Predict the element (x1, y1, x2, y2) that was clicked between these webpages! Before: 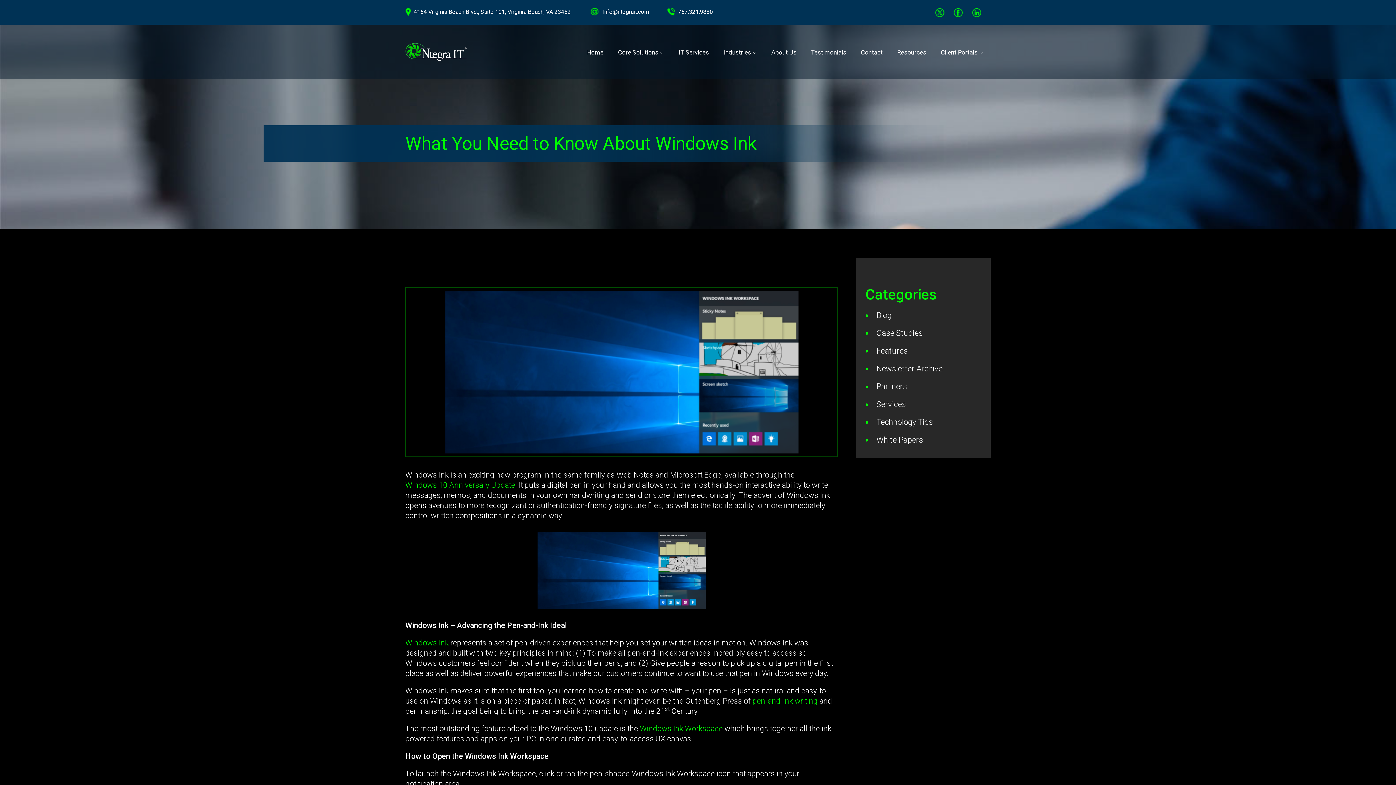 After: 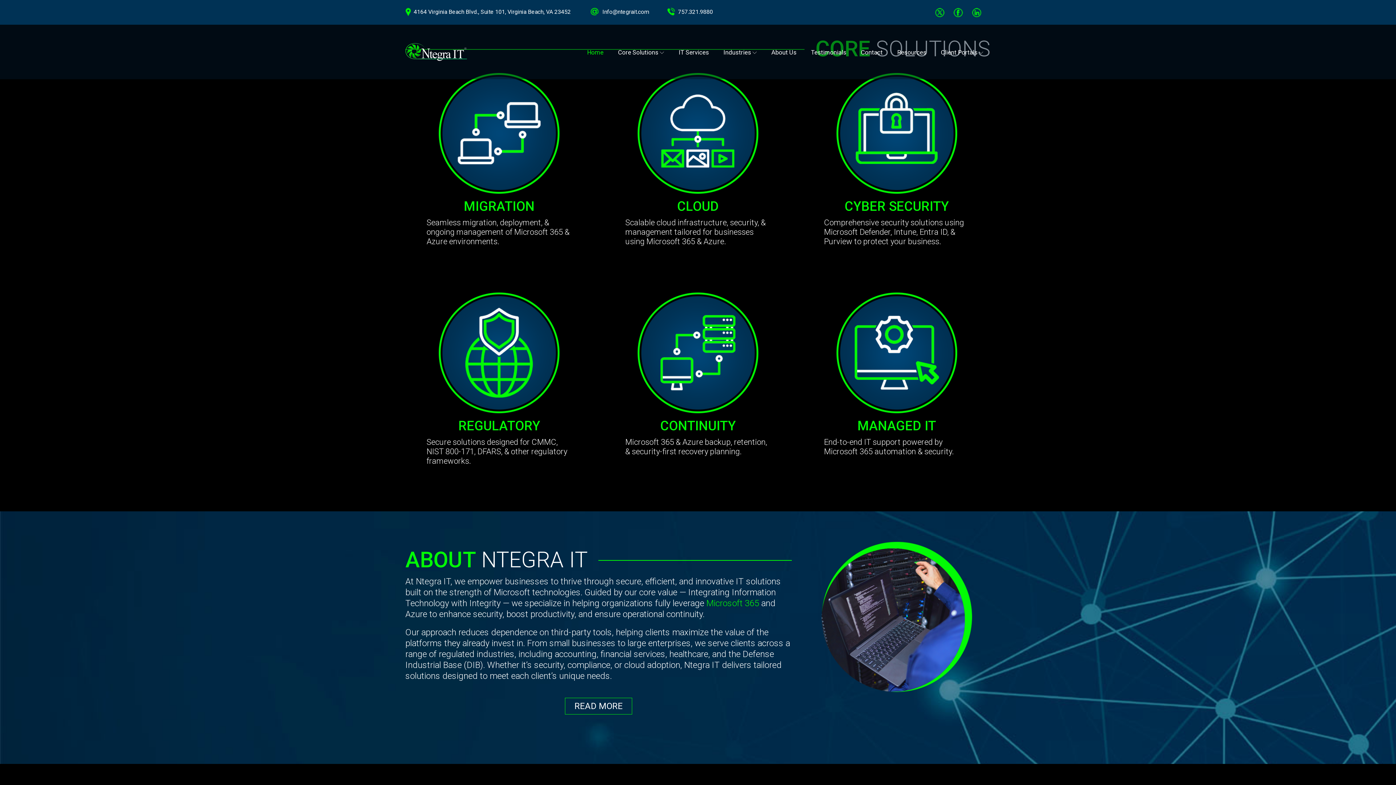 Action: bbox: (405, 42, 467, 61)